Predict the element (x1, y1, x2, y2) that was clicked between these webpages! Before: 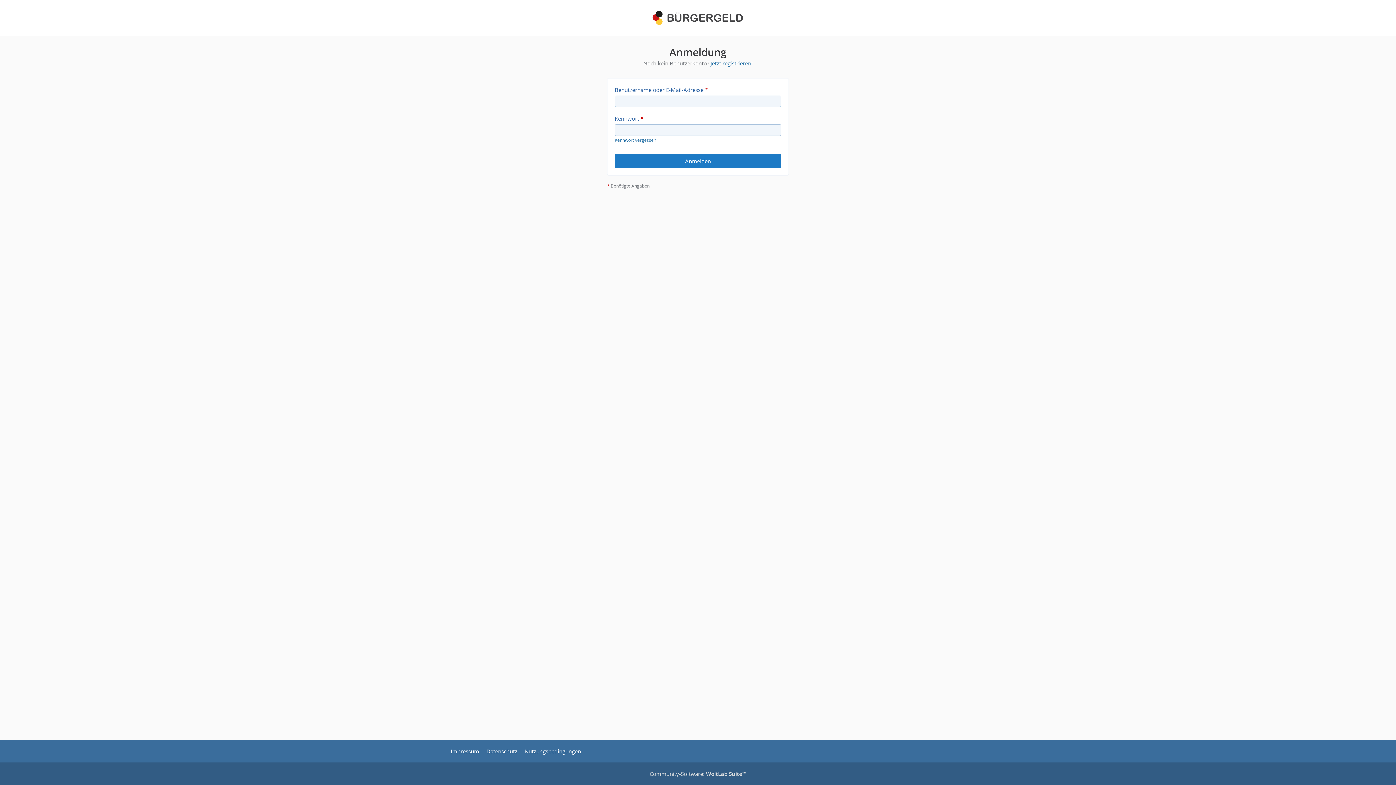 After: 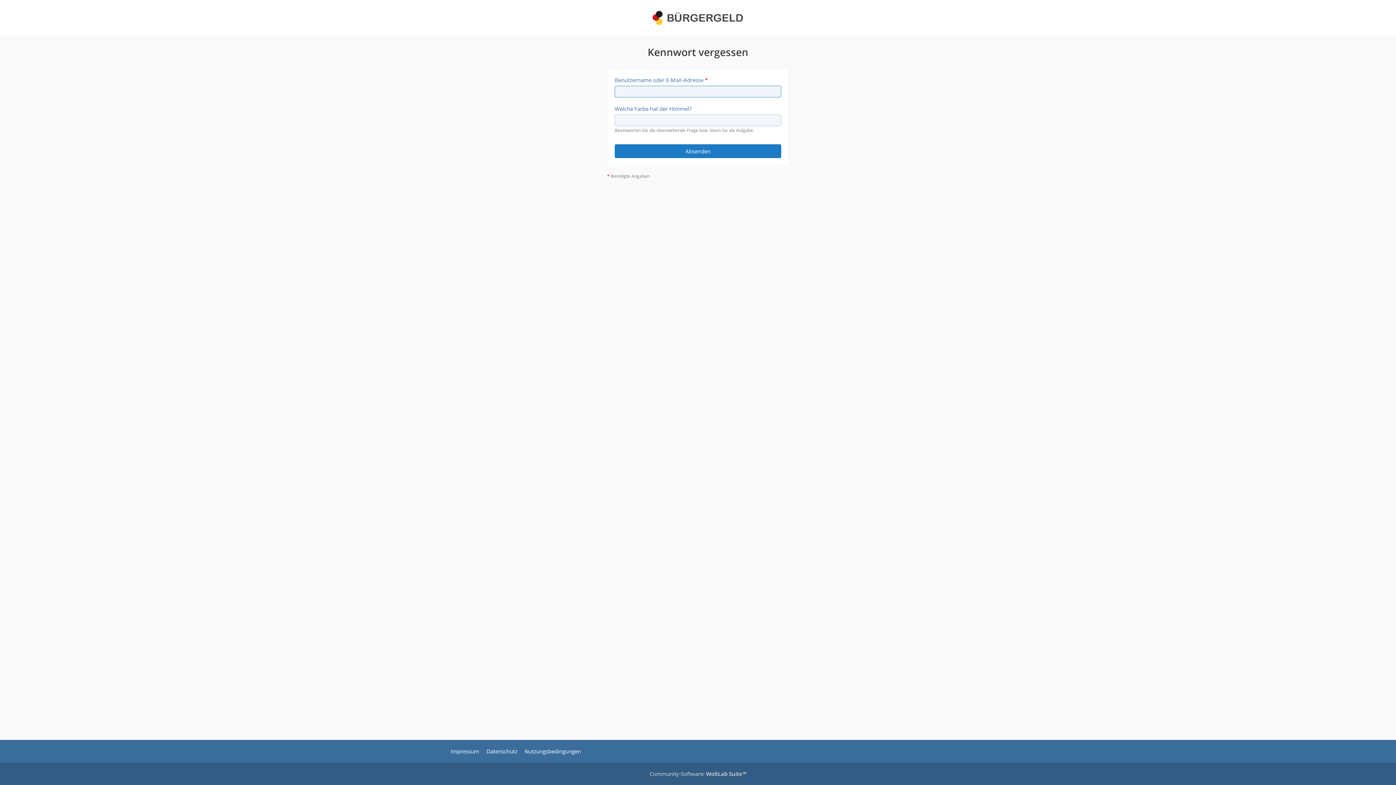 Action: label: Kennwort vergessen bbox: (614, 137, 656, 143)